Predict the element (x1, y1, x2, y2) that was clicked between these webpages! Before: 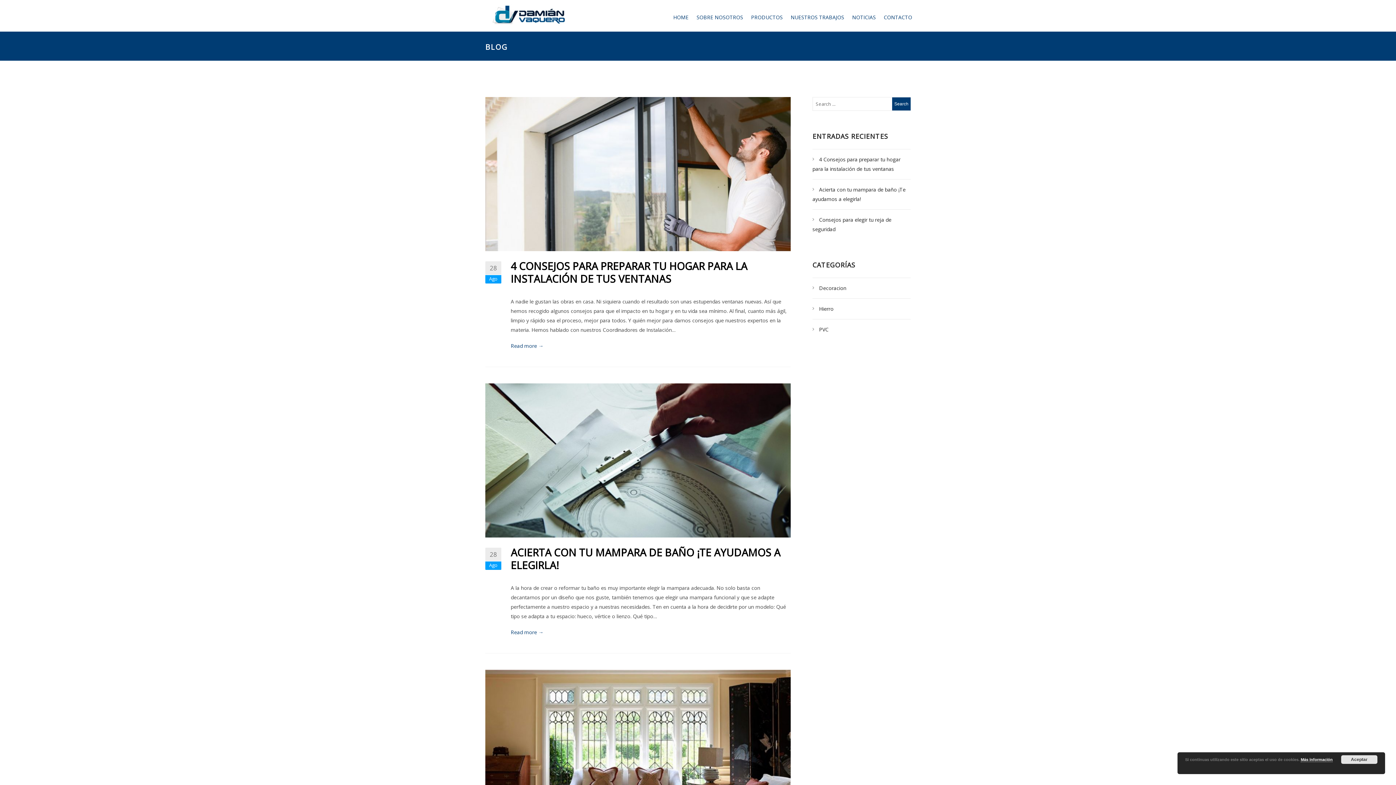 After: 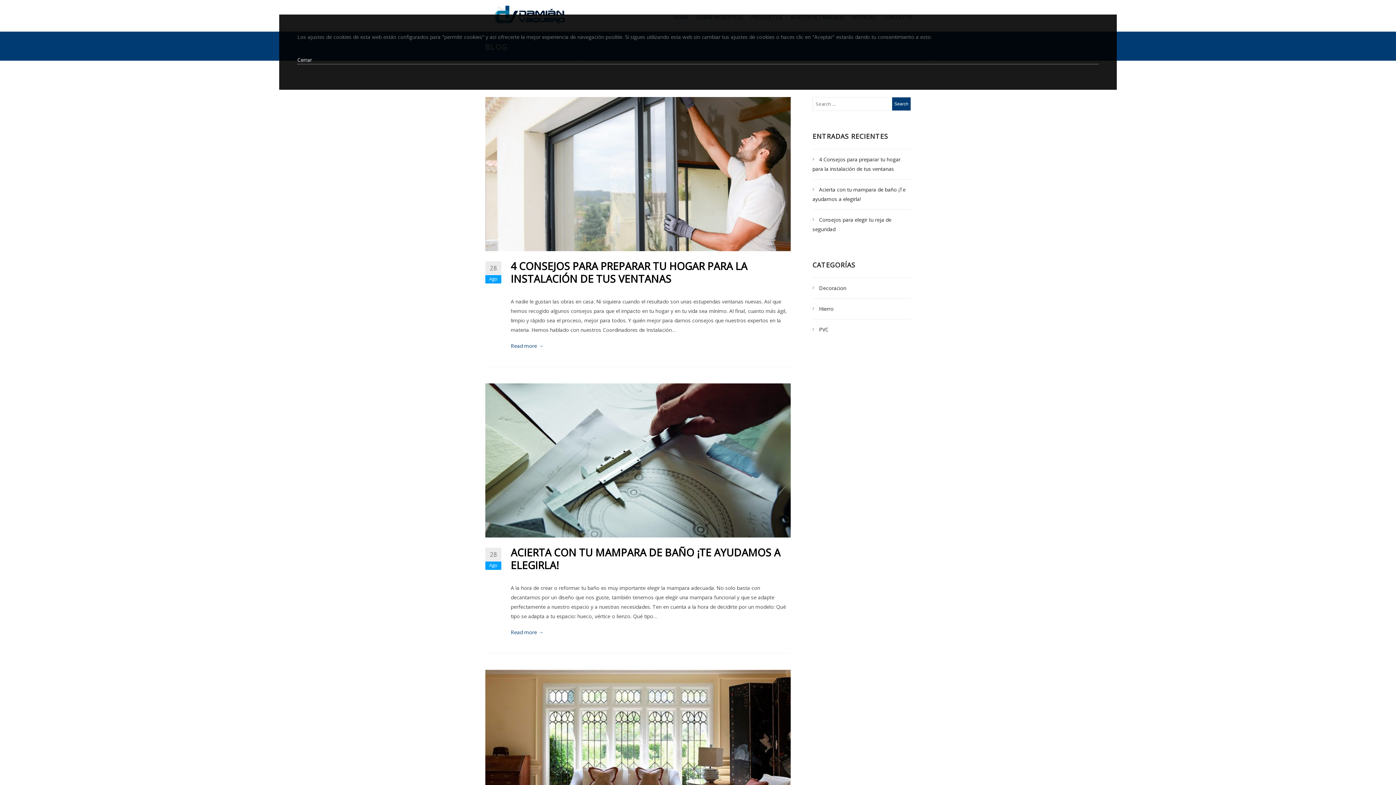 Action: label: Más información bbox: (1301, 757, 1333, 762)